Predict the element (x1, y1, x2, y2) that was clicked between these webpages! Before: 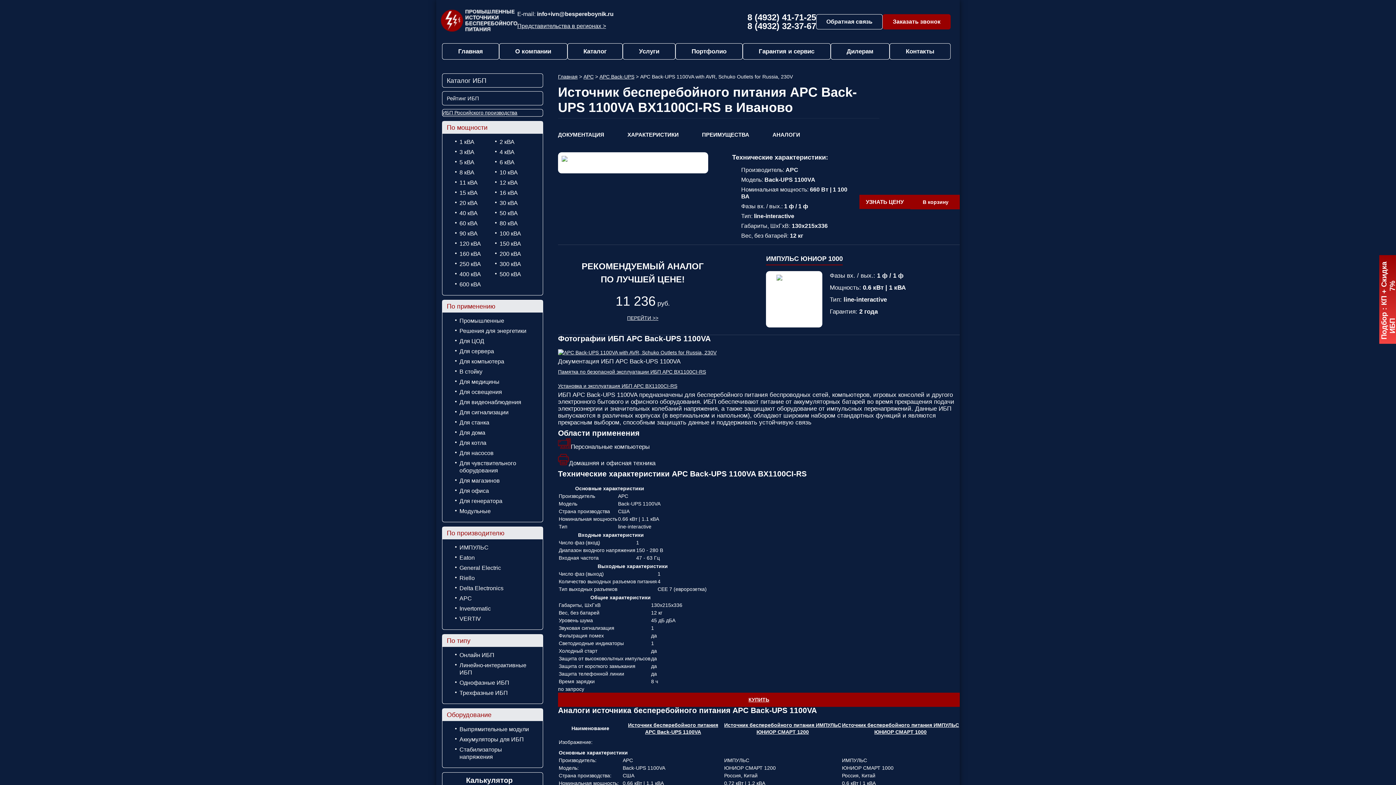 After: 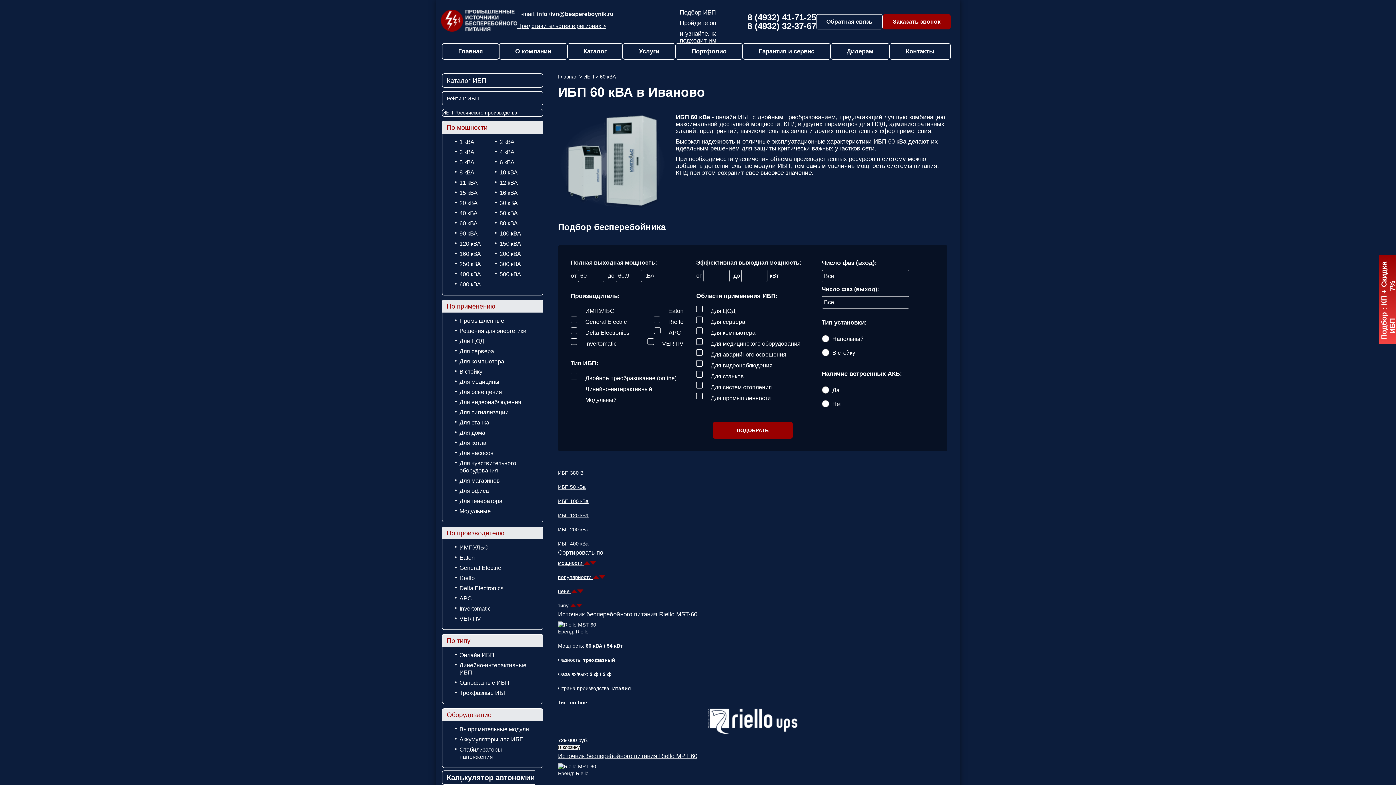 Action: bbox: (455, 218, 495, 228) label: 60 кВА